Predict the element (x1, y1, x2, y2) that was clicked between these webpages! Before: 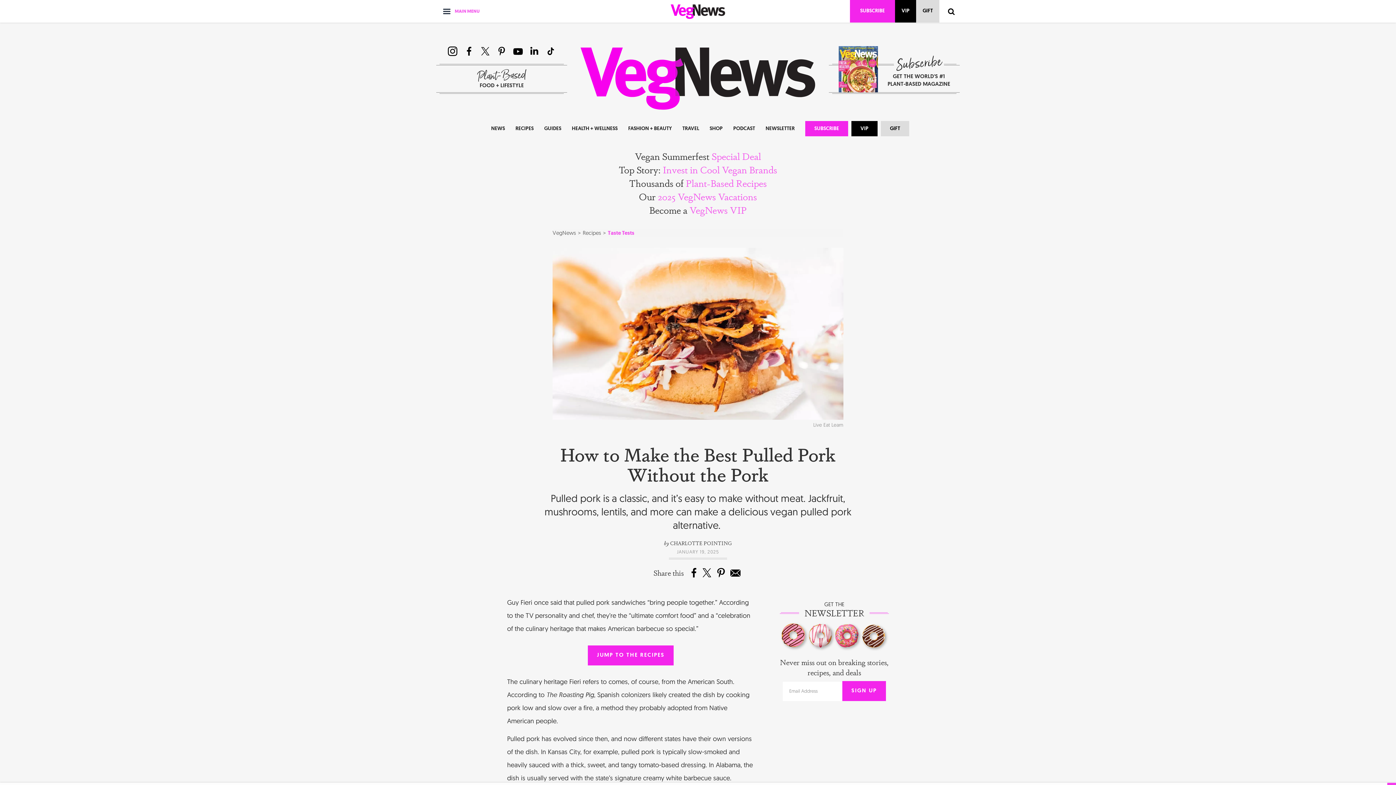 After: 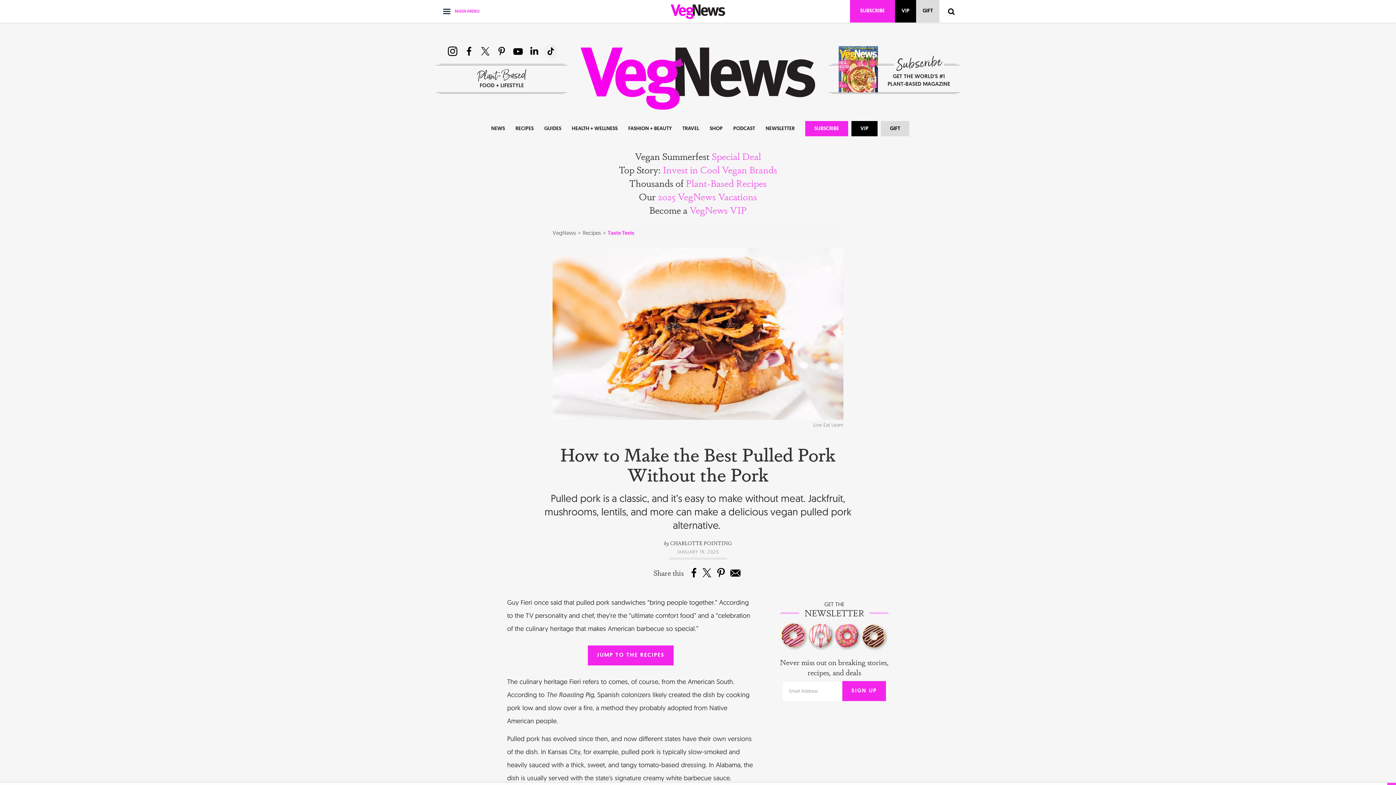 Action: bbox: (543, 43, 558, 58) label: TikTok